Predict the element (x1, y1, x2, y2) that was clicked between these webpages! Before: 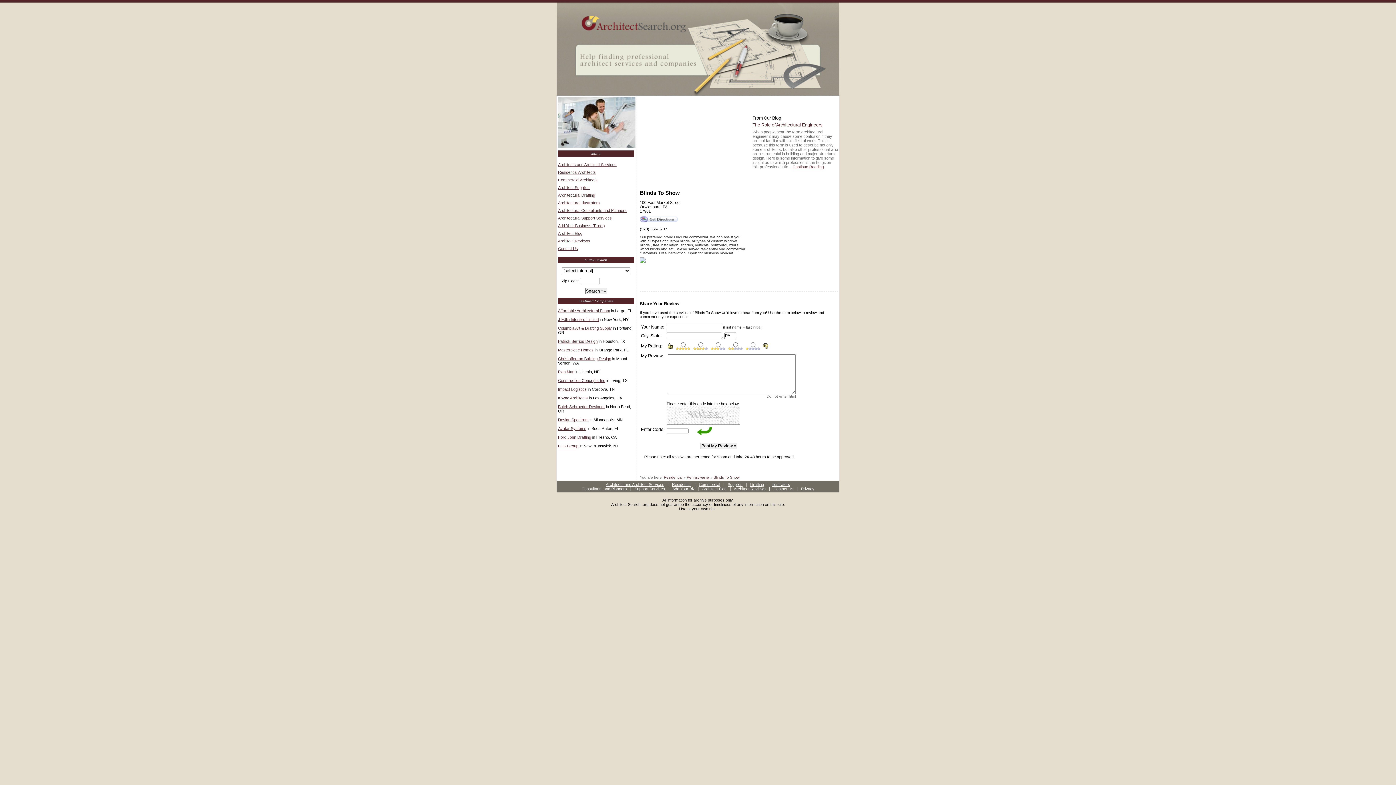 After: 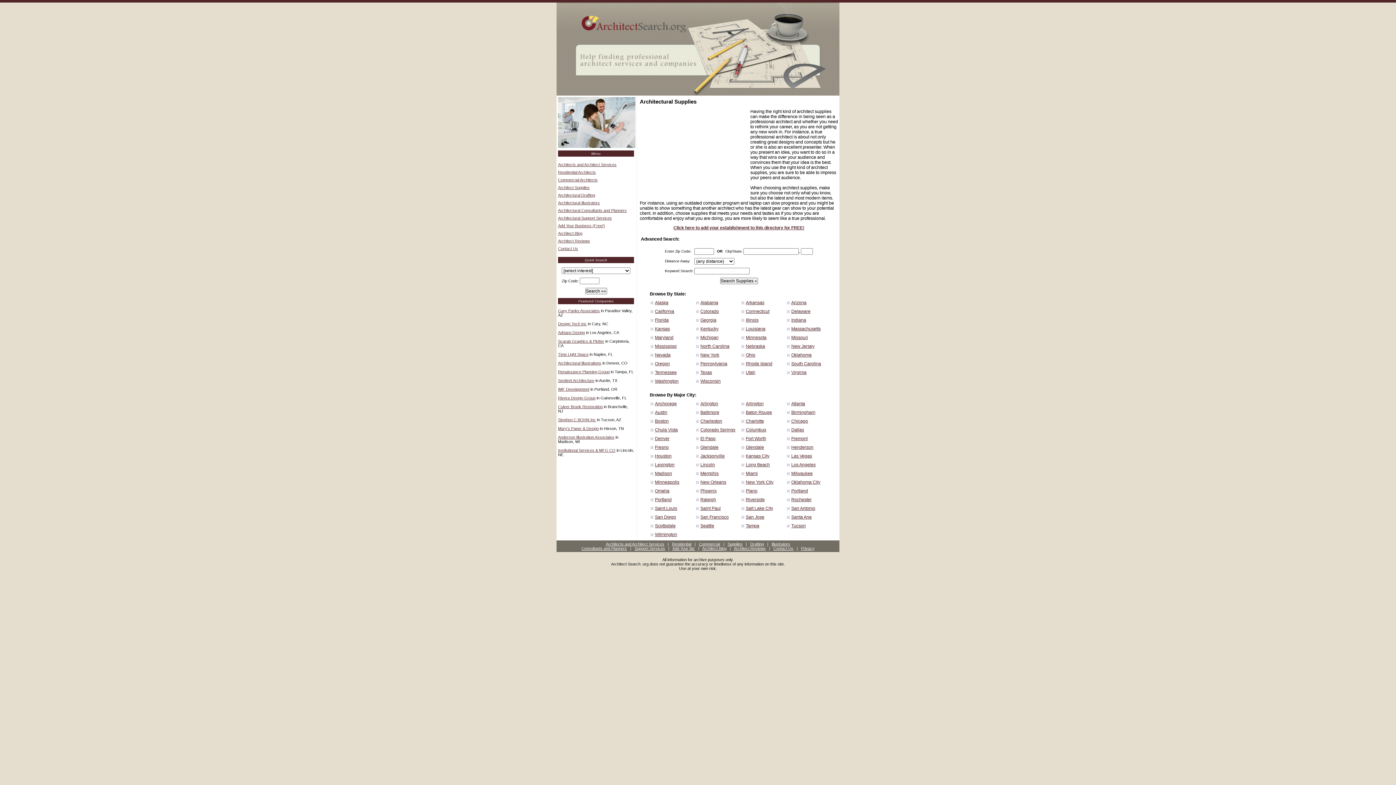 Action: bbox: (727, 482, 742, 486) label: Supplies